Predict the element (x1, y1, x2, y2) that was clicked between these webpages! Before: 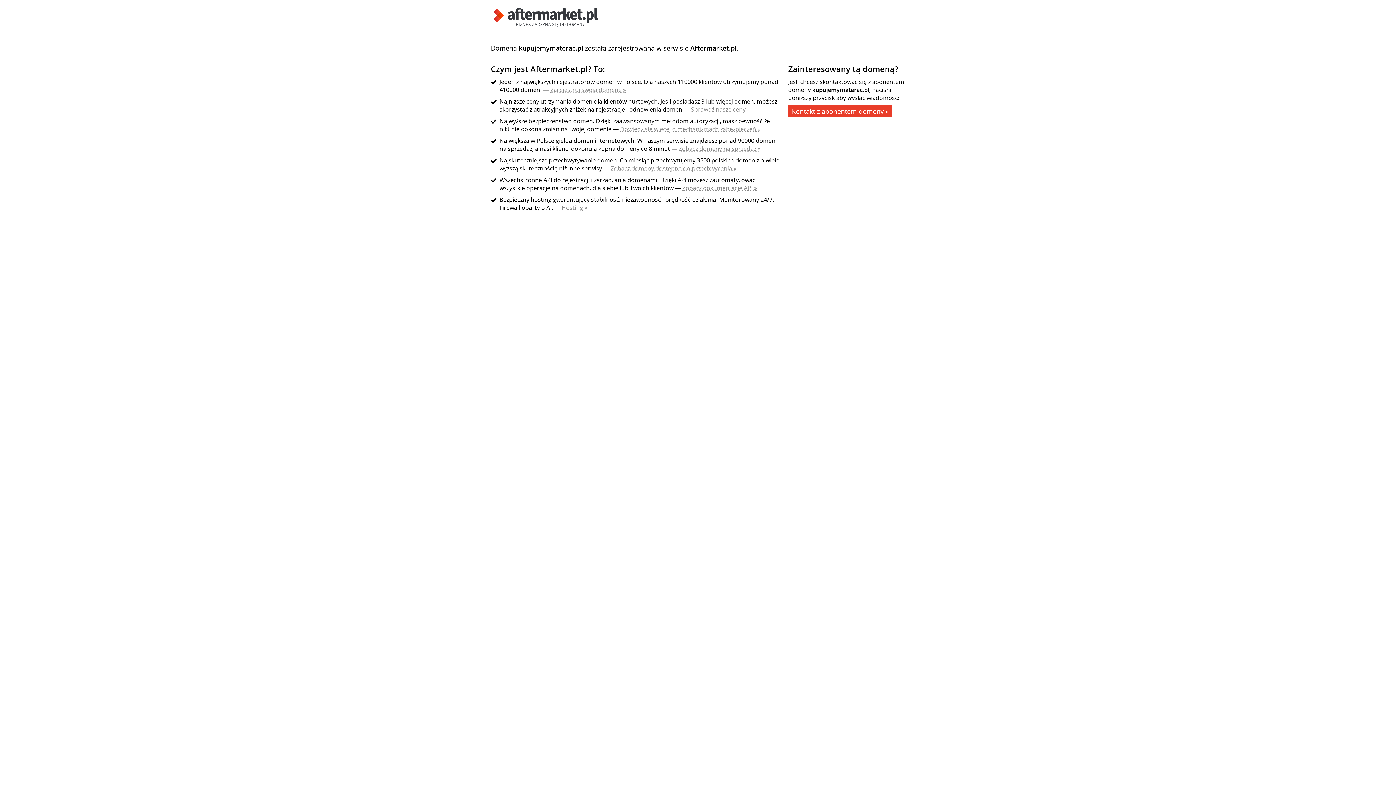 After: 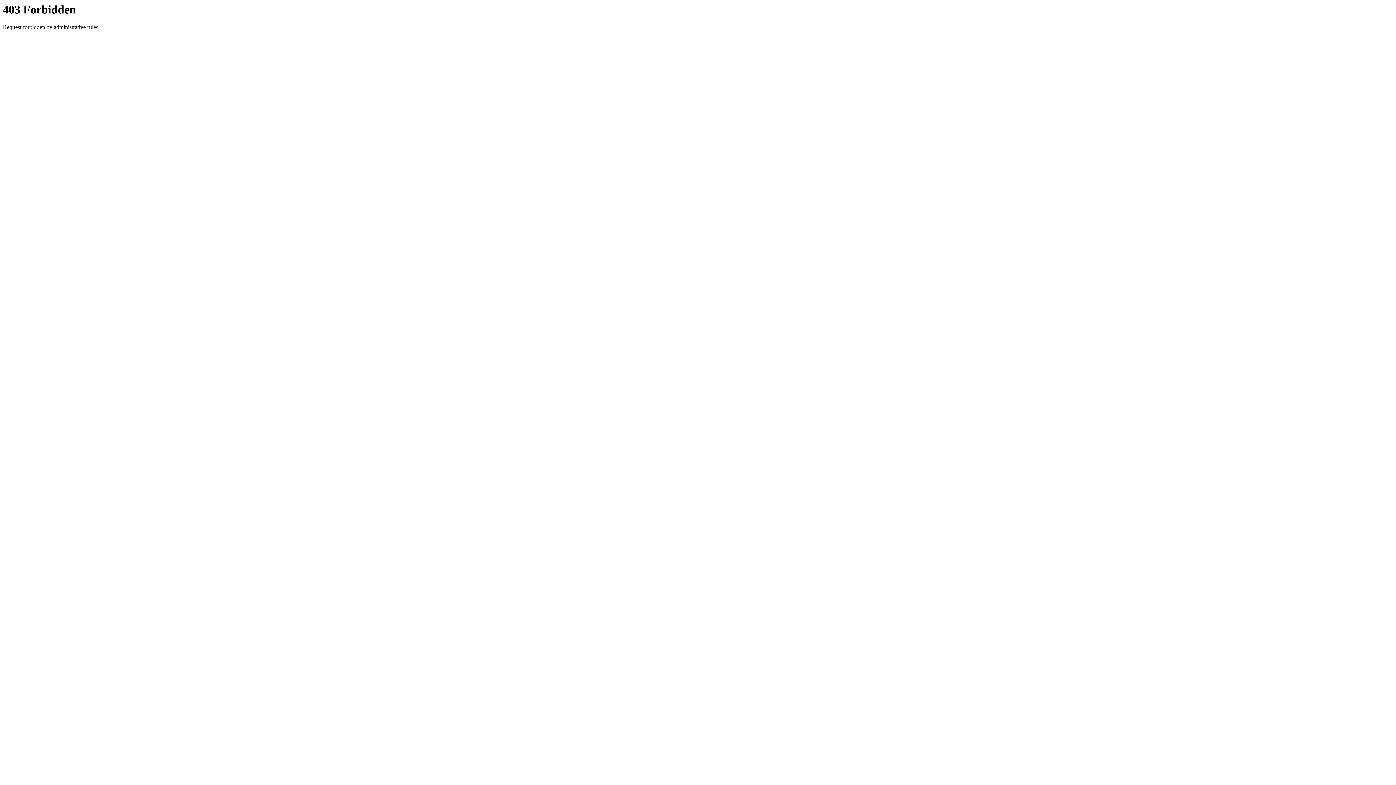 Action: label: Zobacz domeny dostępne do przechwycenia » bbox: (610, 164, 736, 172)